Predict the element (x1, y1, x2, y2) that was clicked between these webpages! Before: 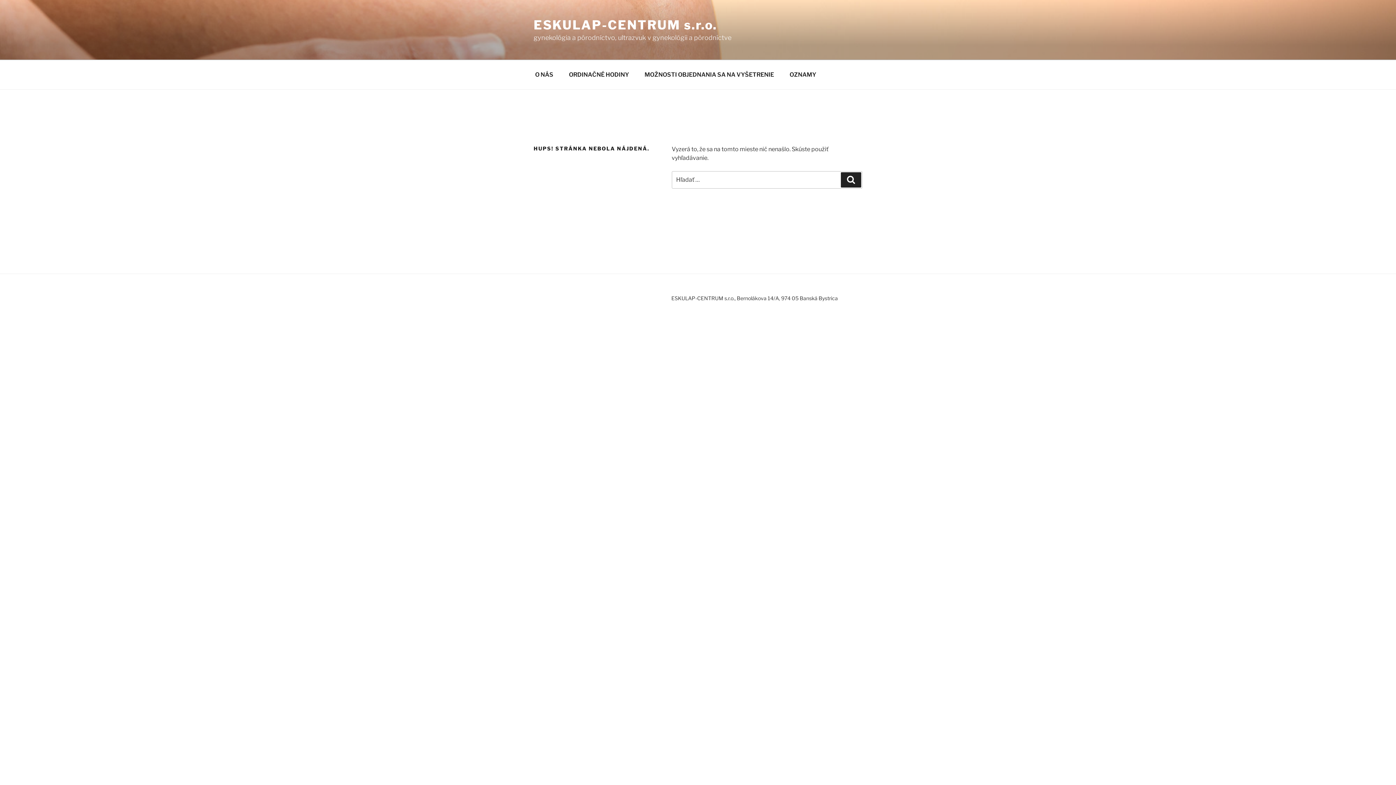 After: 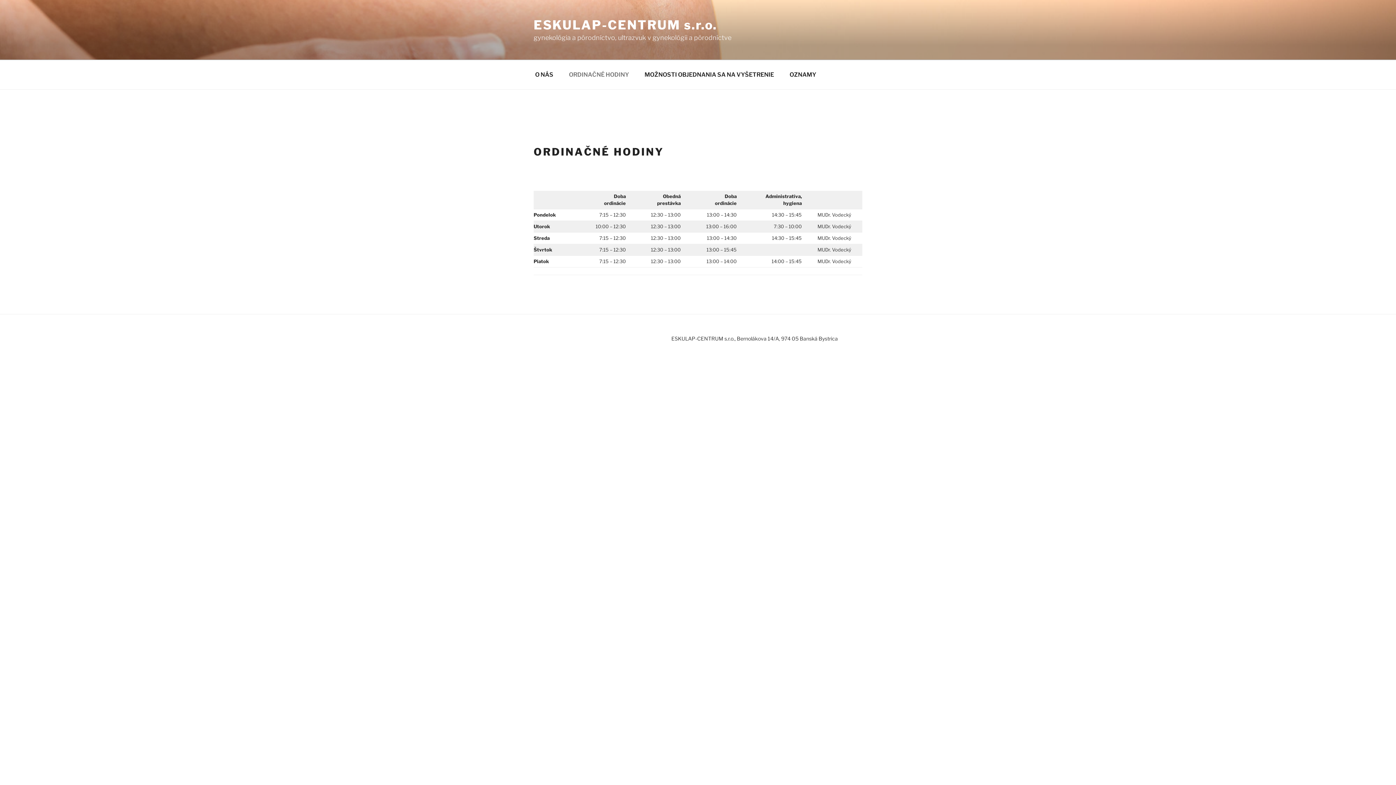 Action: label: ORDINAČNÉ HODINY bbox: (561, 64, 636, 85)